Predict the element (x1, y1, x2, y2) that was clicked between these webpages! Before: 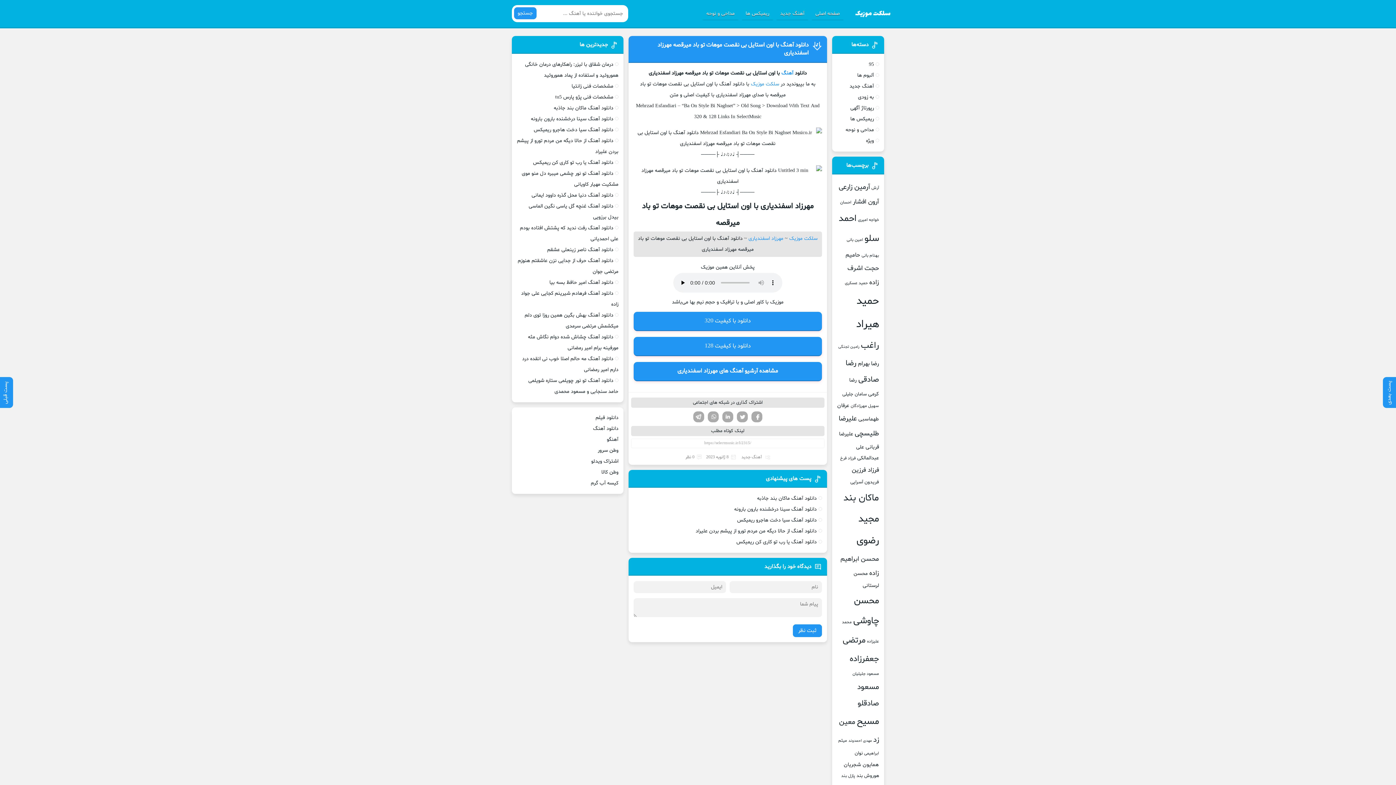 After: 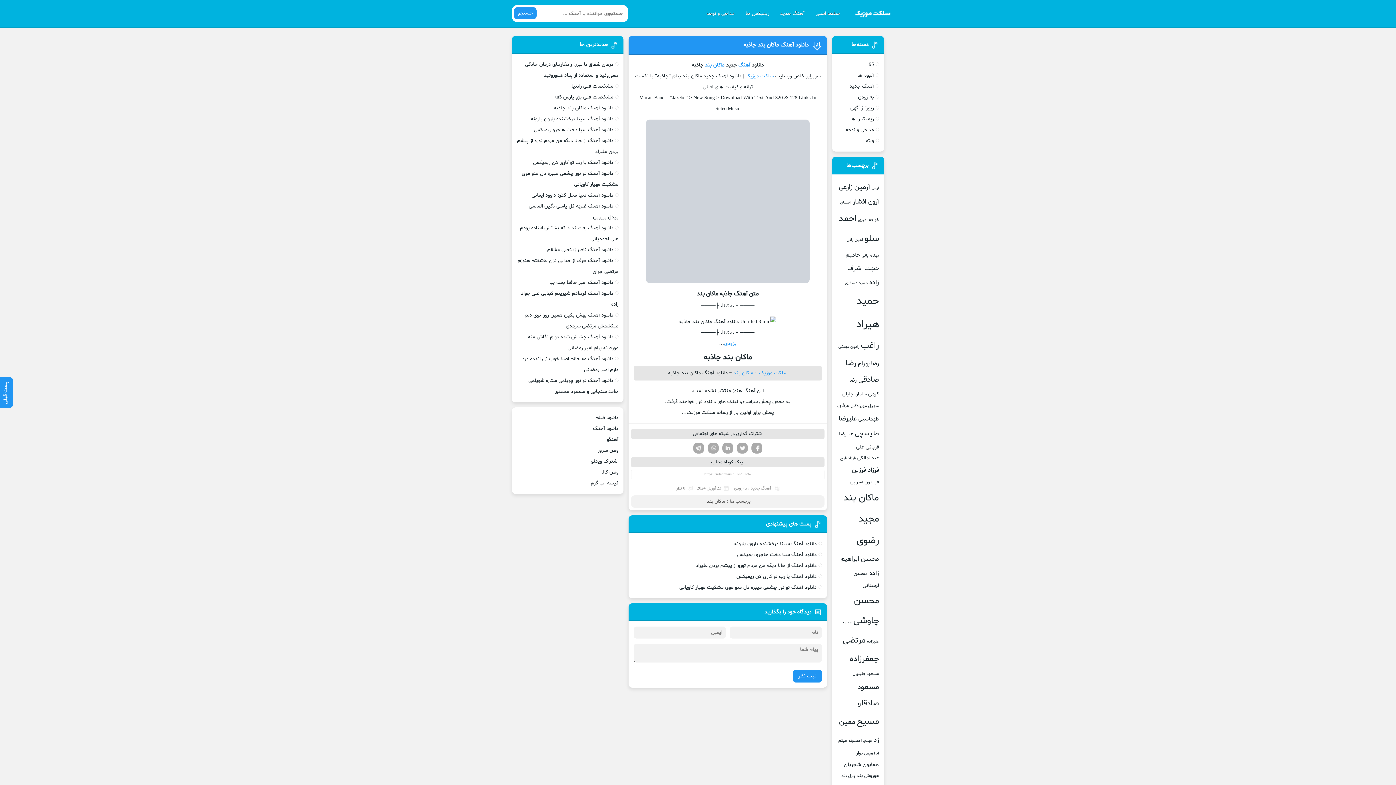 Action: label: دانلود آهنگ ماکان بند جاذبه bbox: (553, 104, 613, 111)